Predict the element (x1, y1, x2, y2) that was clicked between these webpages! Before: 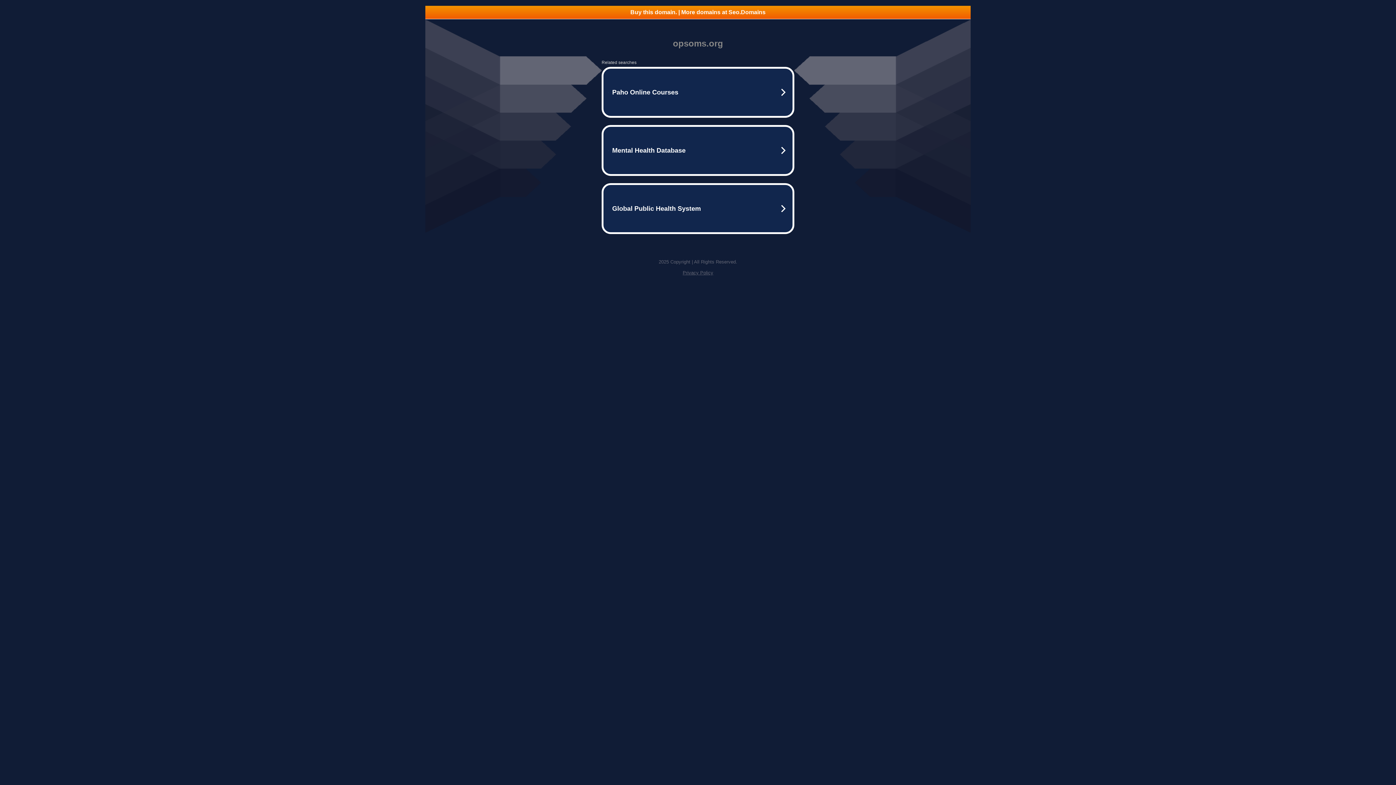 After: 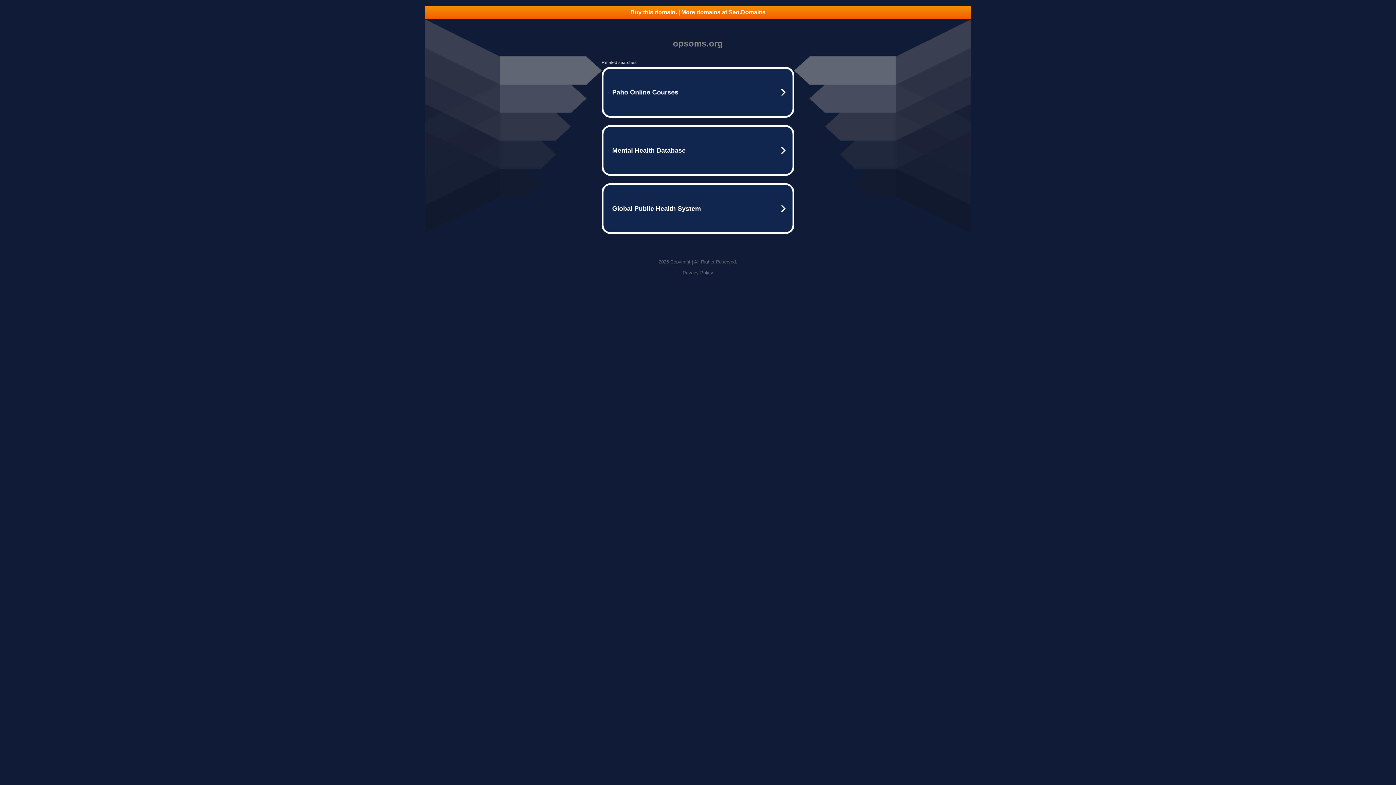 Action: bbox: (425, 5, 970, 18) label: Buy this domain. | More domains at Seo.Domains